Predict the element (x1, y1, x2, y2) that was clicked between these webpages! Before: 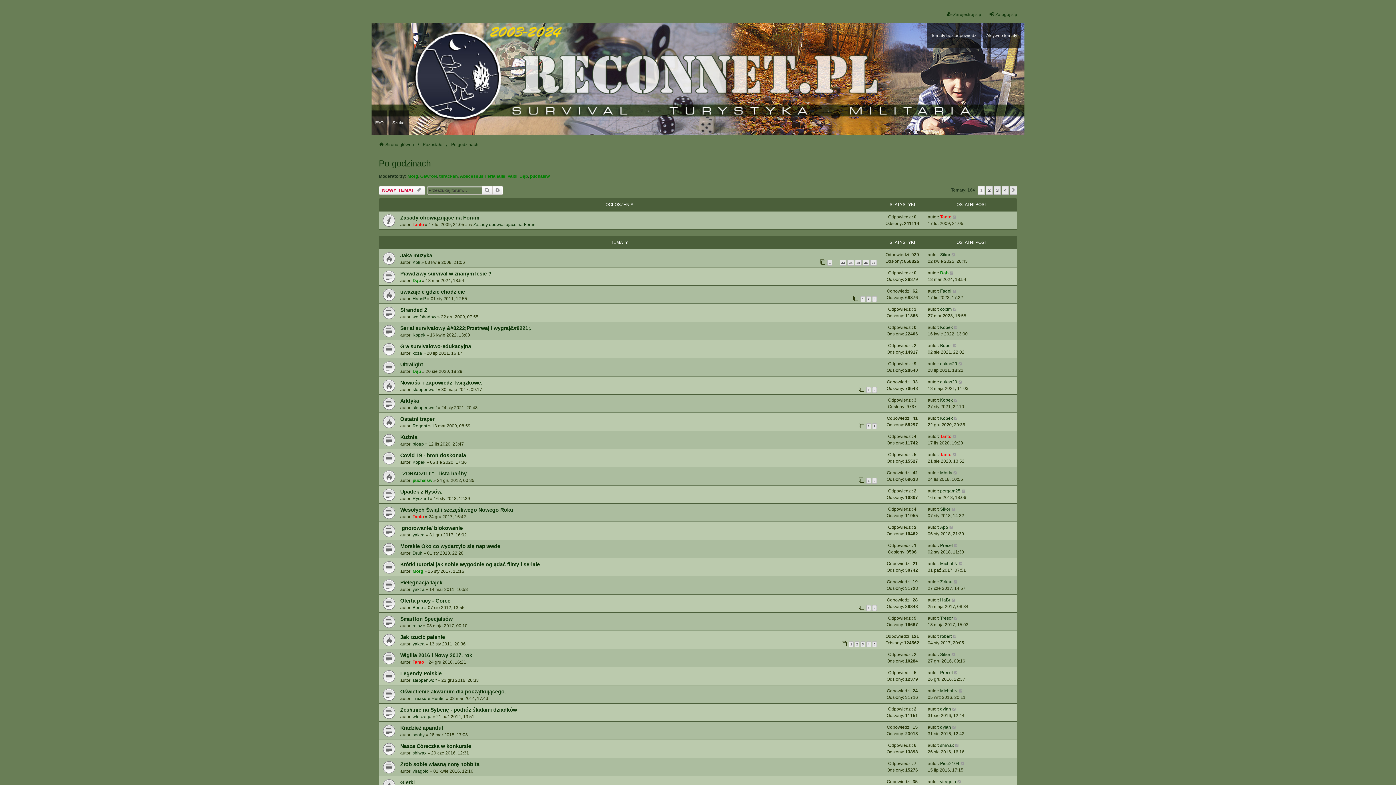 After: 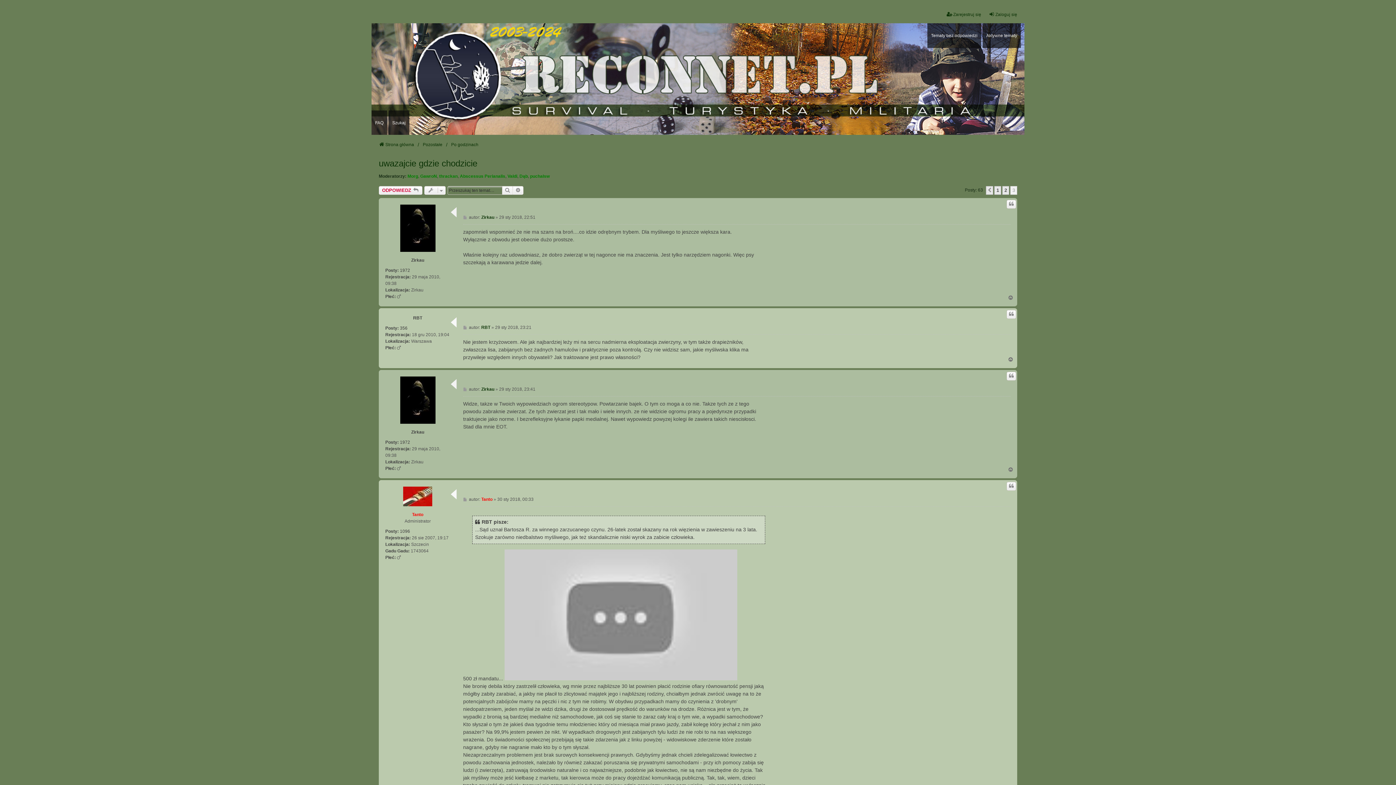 Action: bbox: (872, 296, 877, 302) label: 3